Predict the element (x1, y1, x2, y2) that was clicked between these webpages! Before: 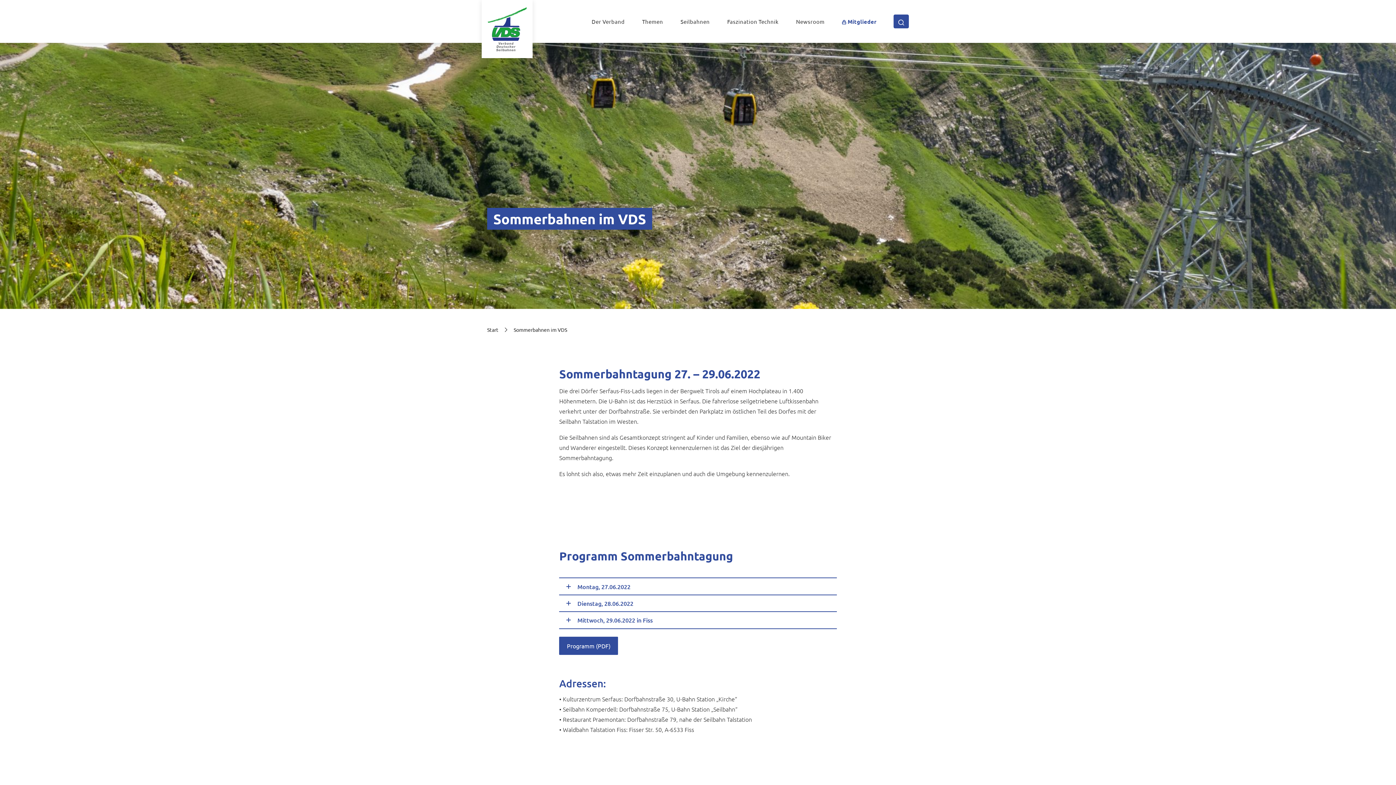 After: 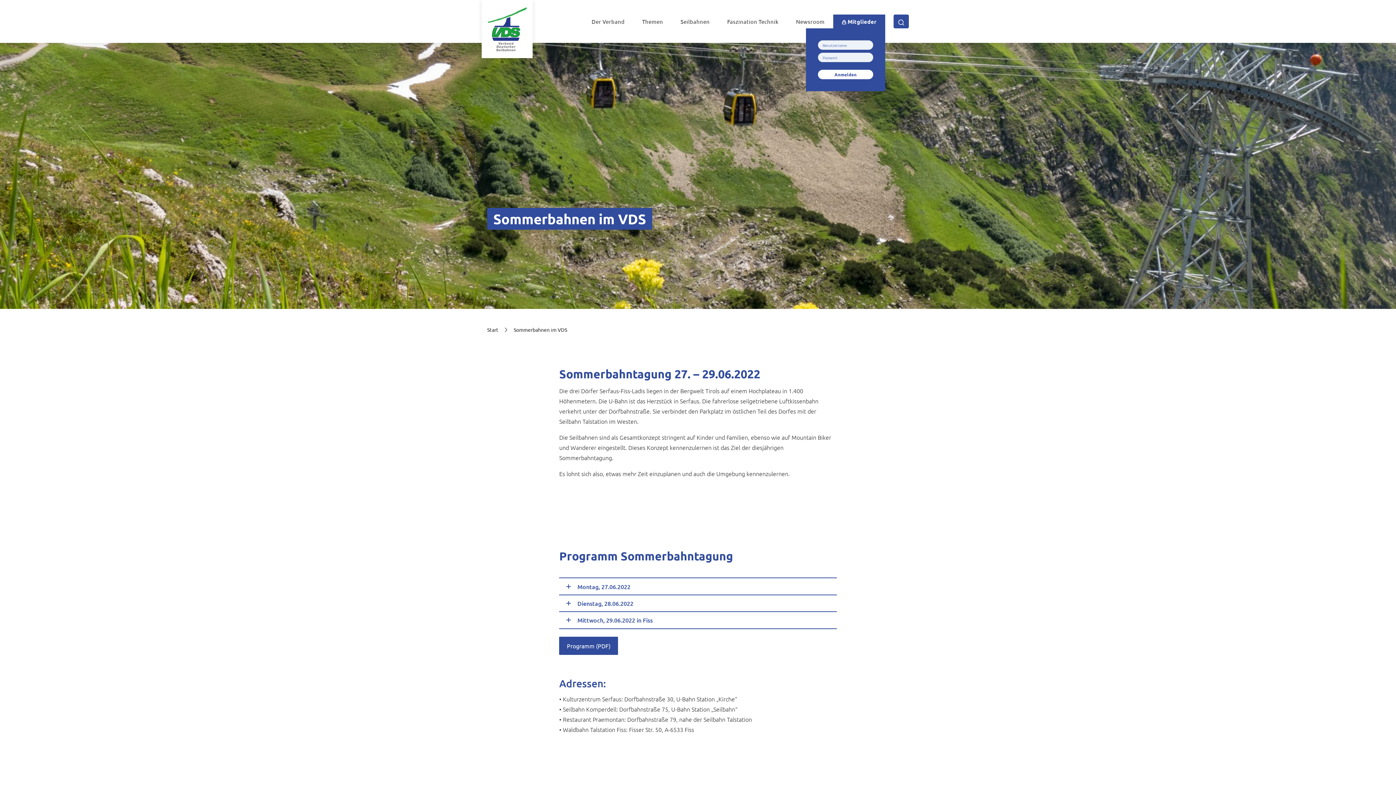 Action: label:  Mitglieder bbox: (833, 14, 885, 28)